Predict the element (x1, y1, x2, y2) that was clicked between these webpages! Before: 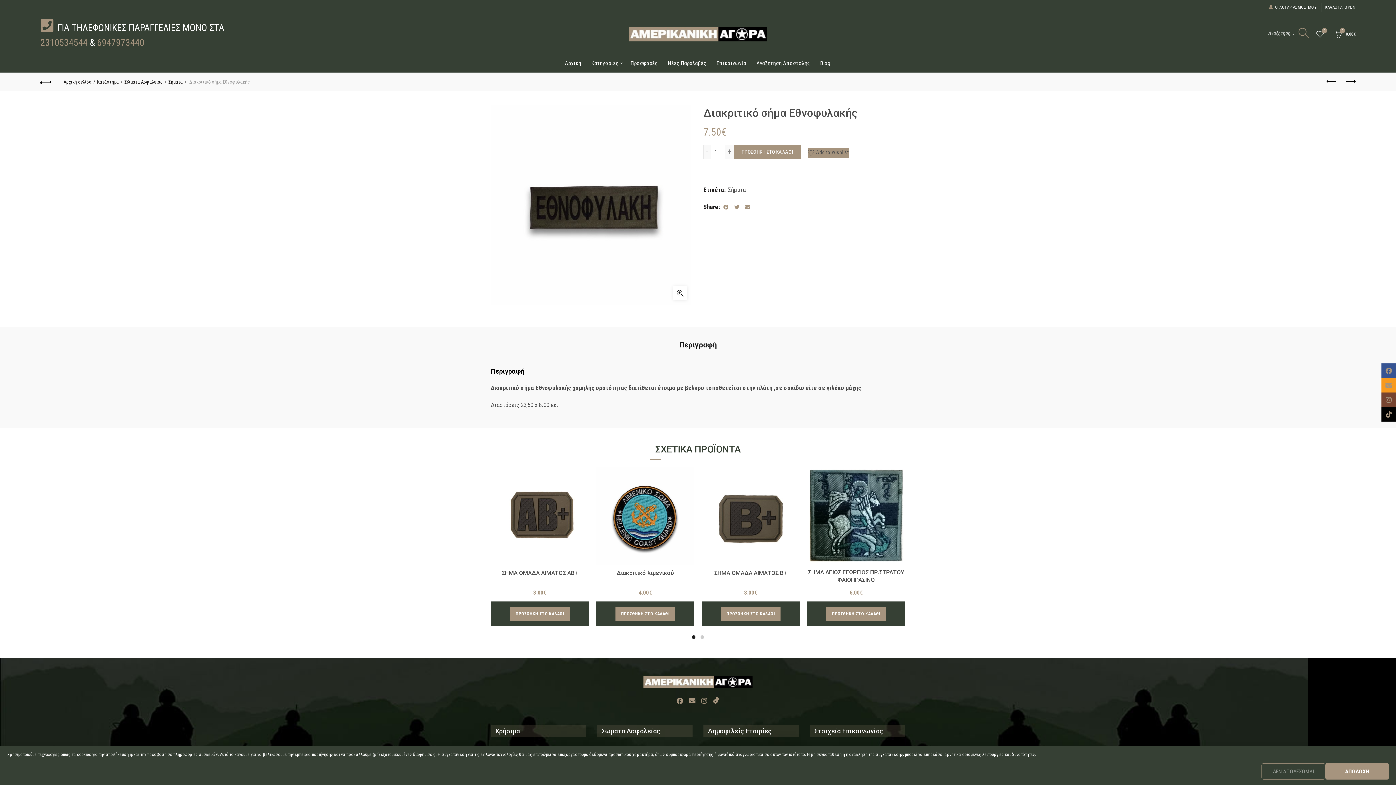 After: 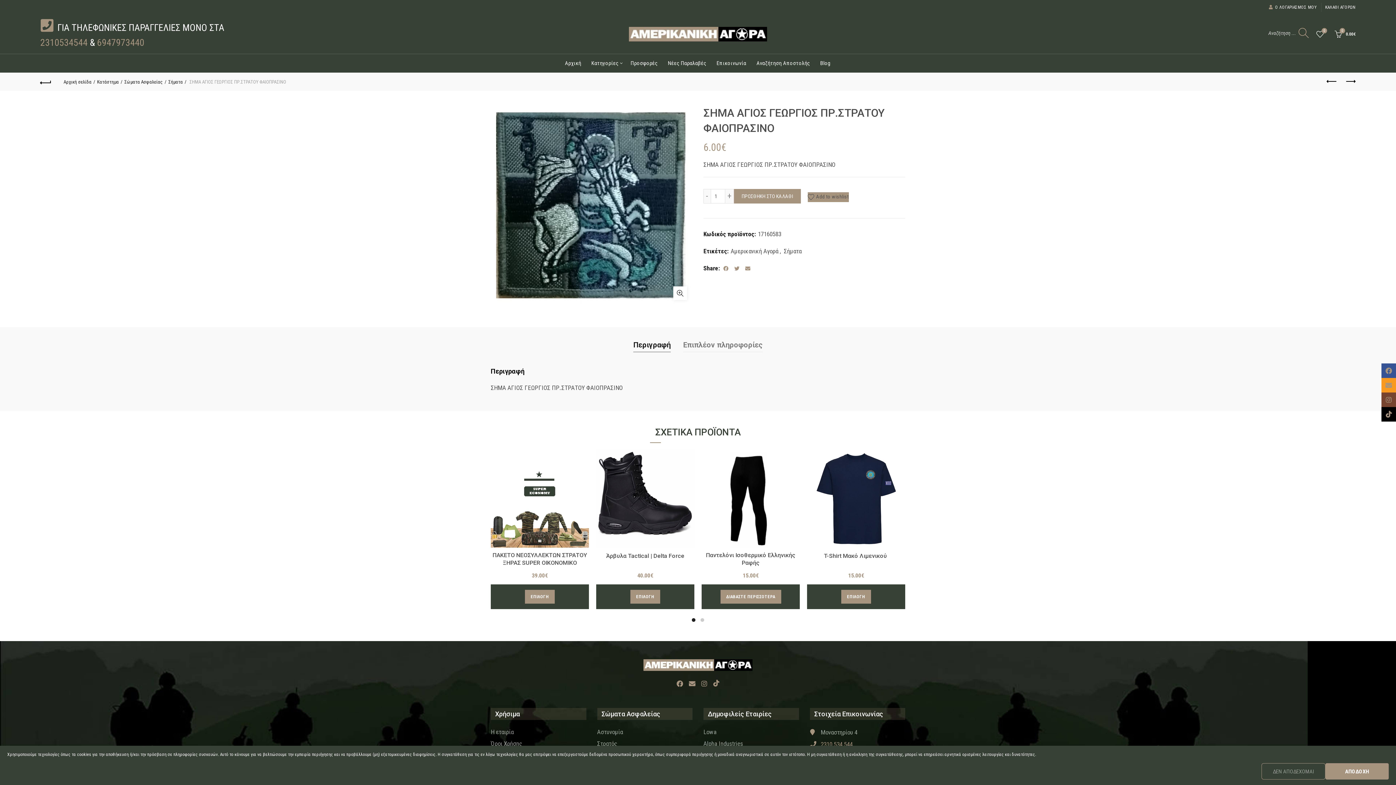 Action: bbox: (807, 466, 905, 565)